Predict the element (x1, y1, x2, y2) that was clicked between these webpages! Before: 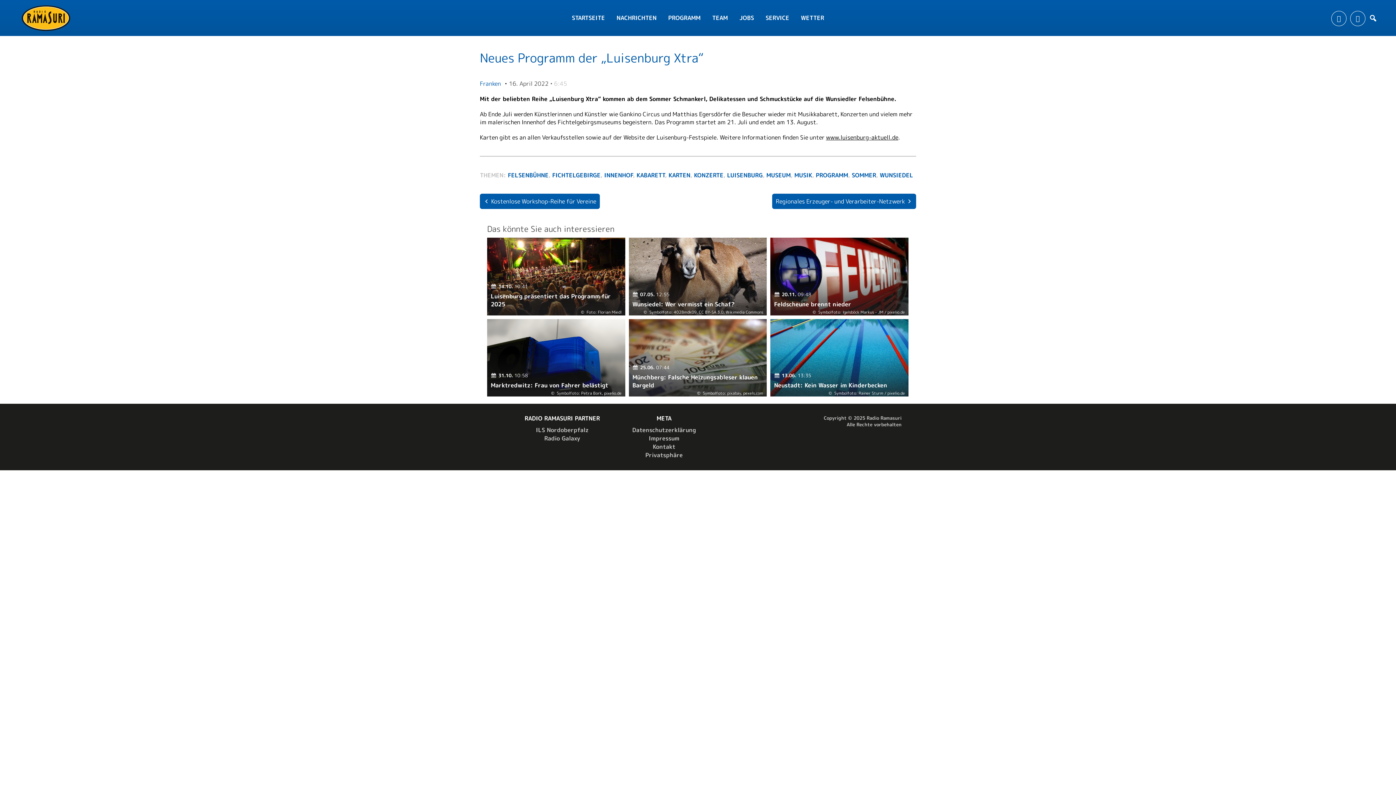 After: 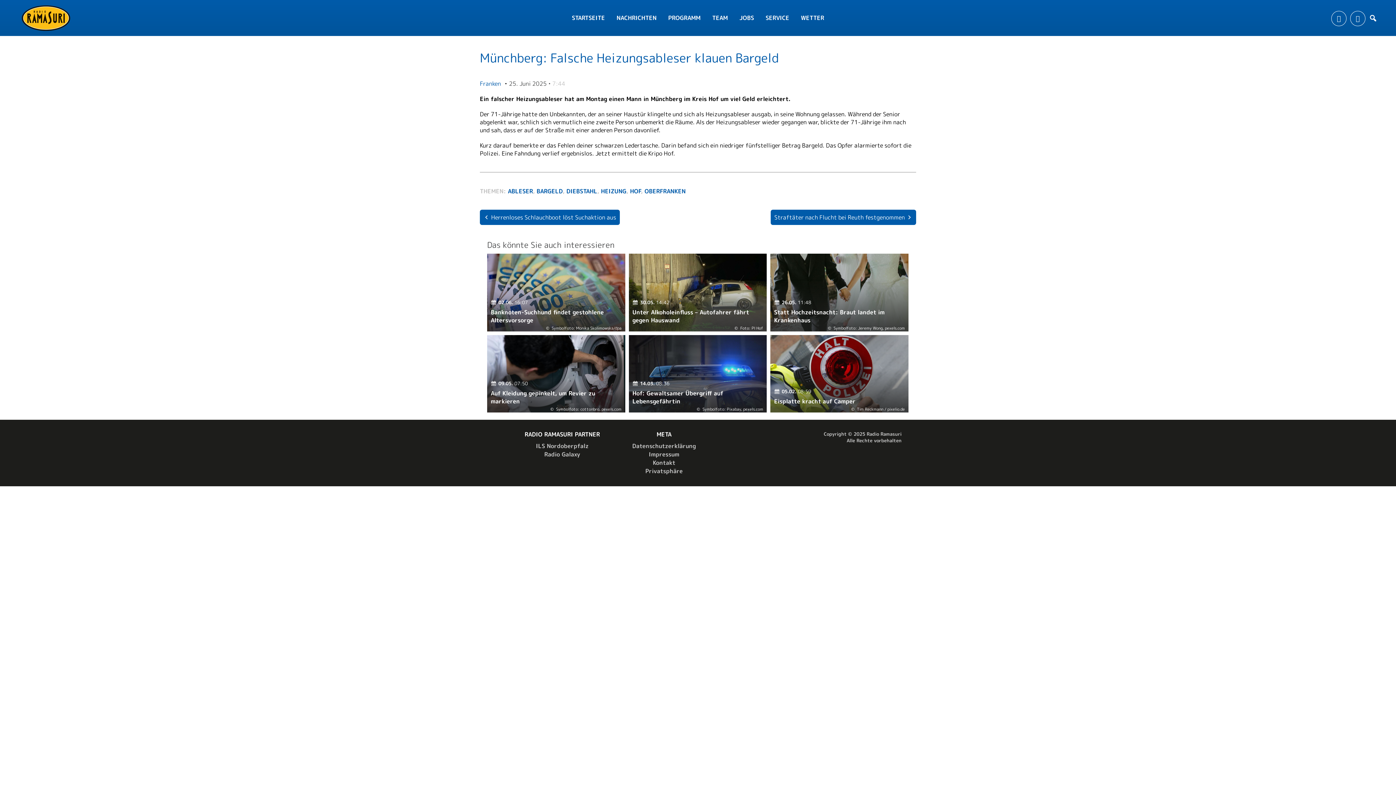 Action: bbox: (628, 319, 767, 396) label: Symbolfoto: pixabay, pexels.com
25.06. 07:44
Münchberg: Falsche Heizungsableser klauen Bargeld